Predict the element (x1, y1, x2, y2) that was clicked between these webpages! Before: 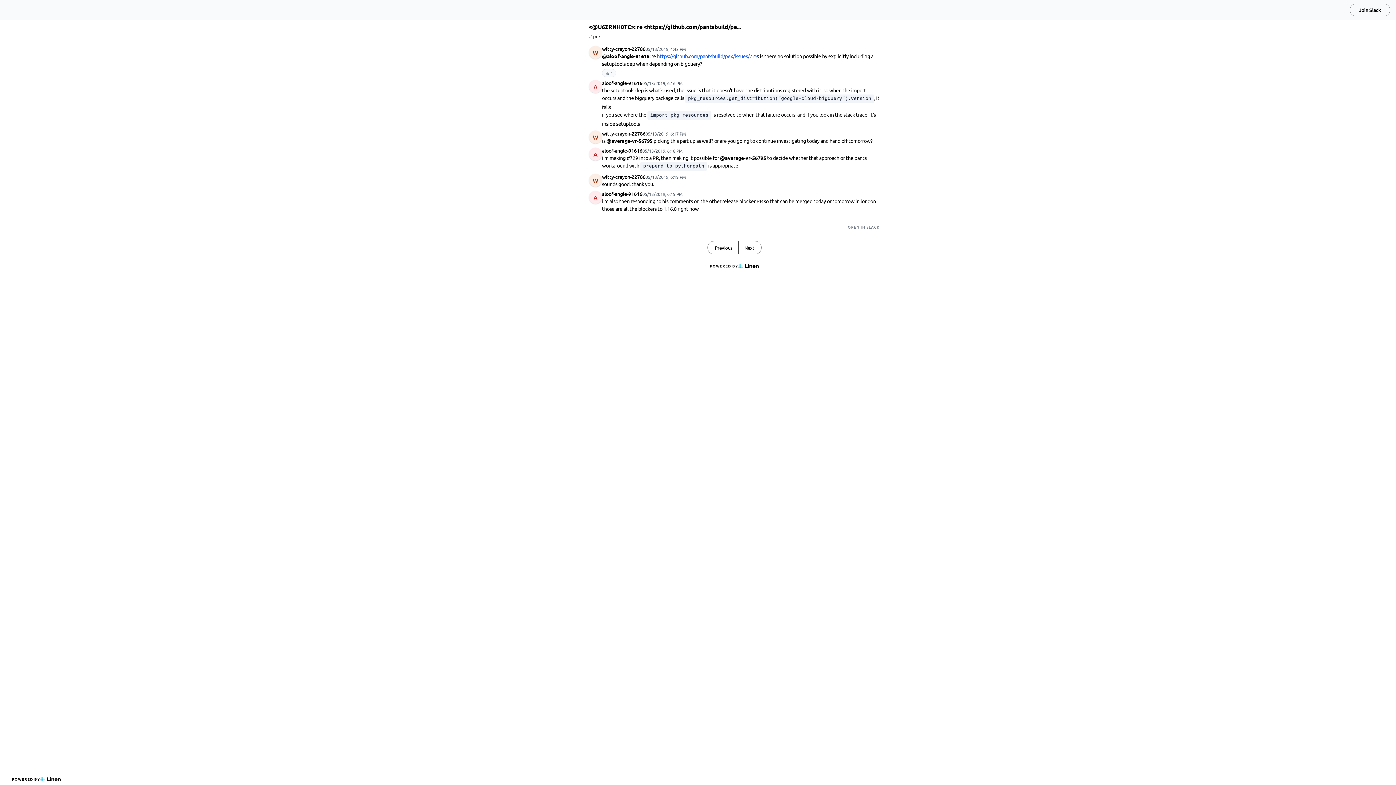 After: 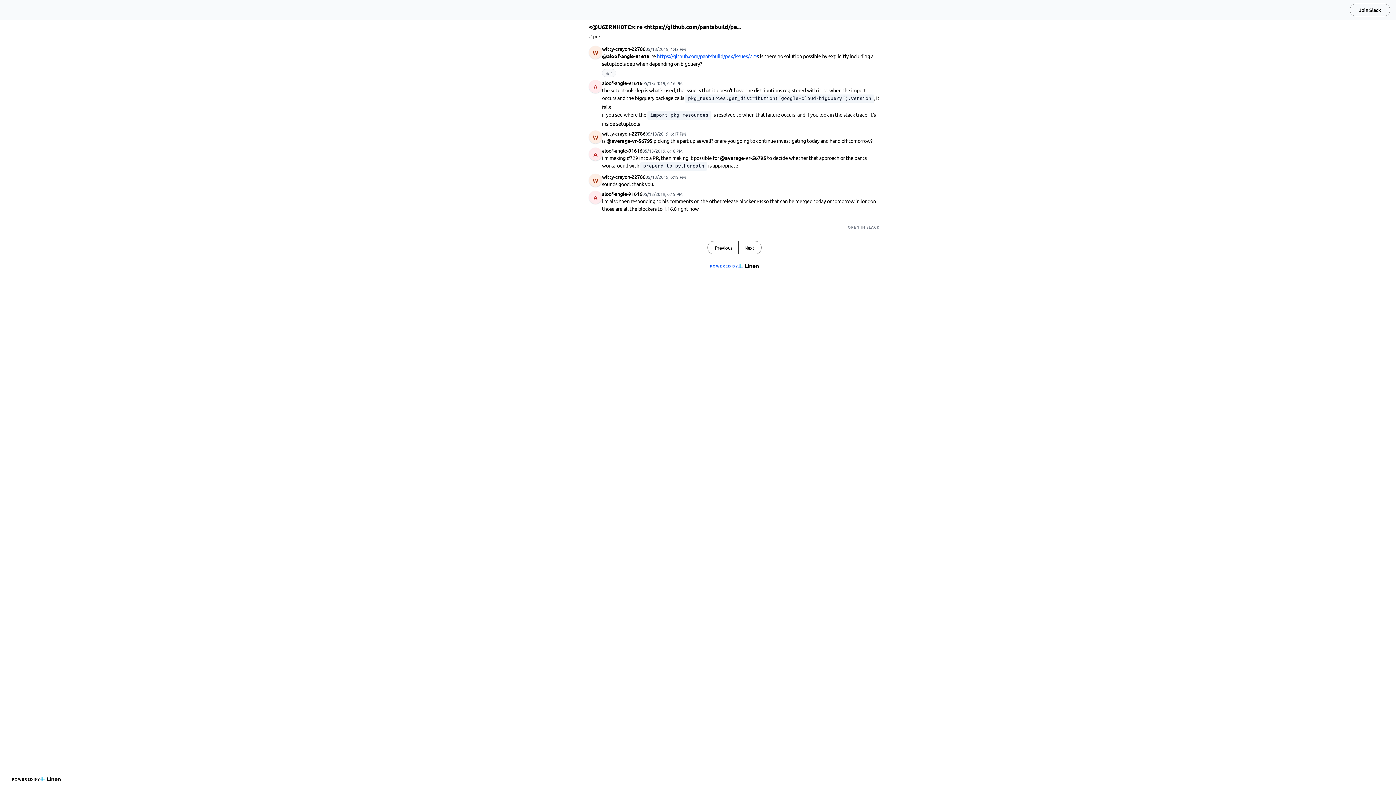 Action: label: POWERED BY bbox: (707, 260, 761, 271)